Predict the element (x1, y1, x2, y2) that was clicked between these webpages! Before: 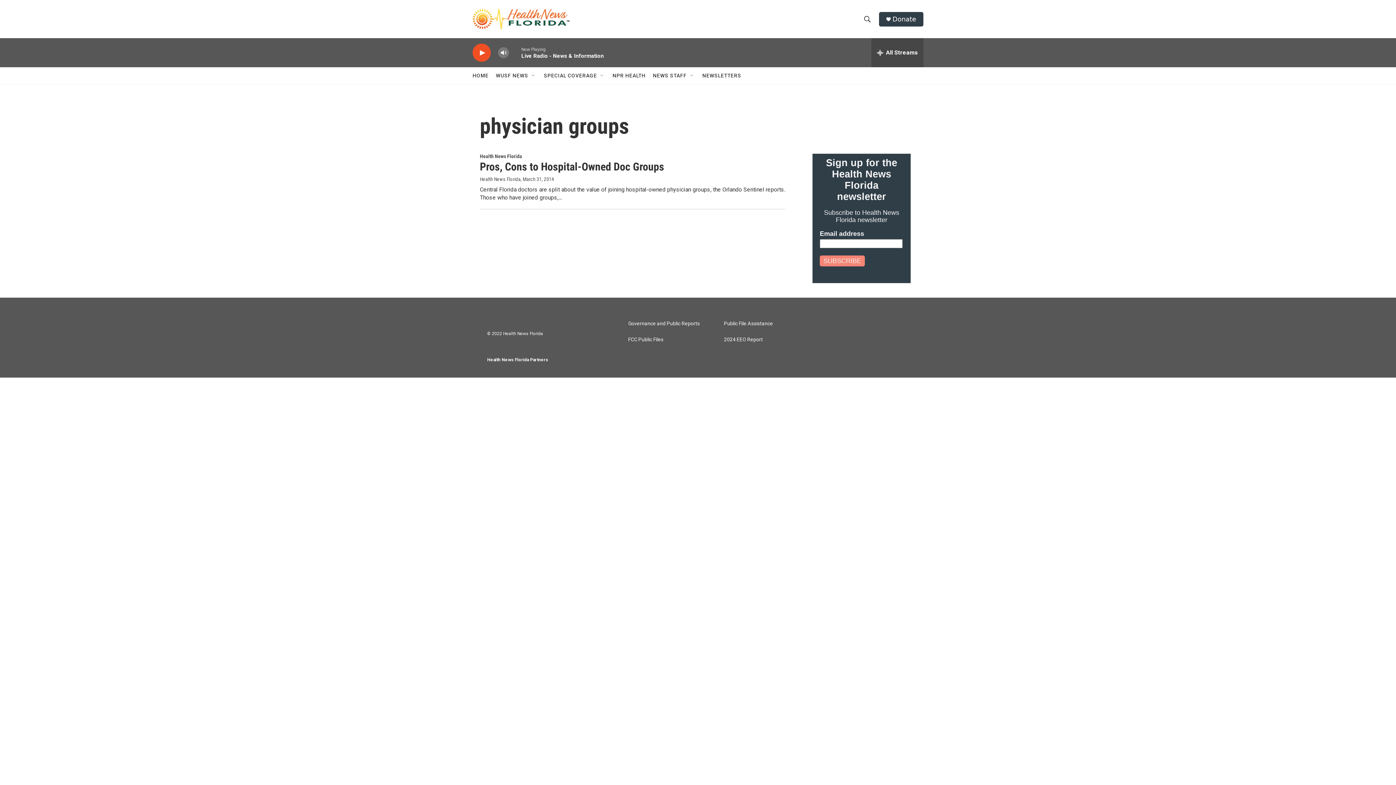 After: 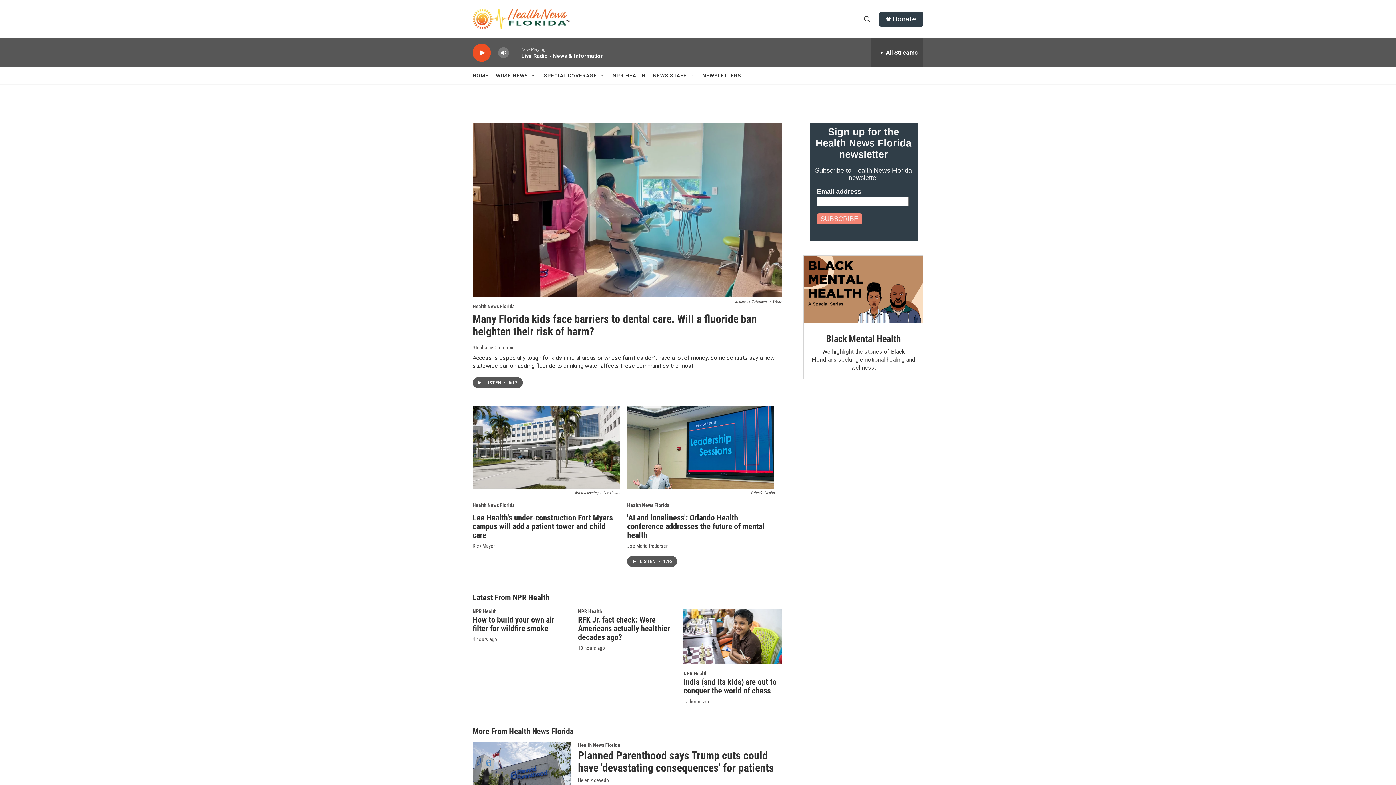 Action: bbox: (472, 67, 488, 84) label: HOME